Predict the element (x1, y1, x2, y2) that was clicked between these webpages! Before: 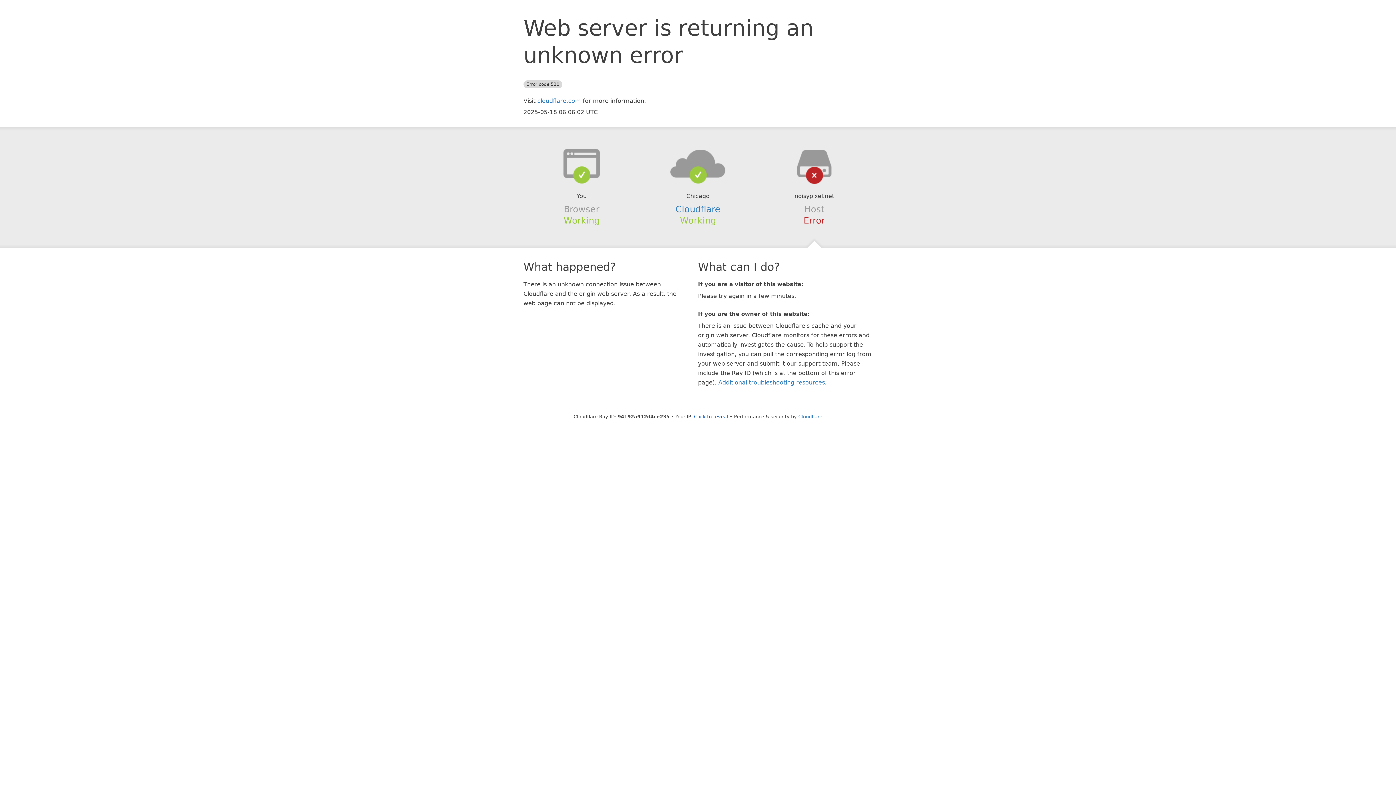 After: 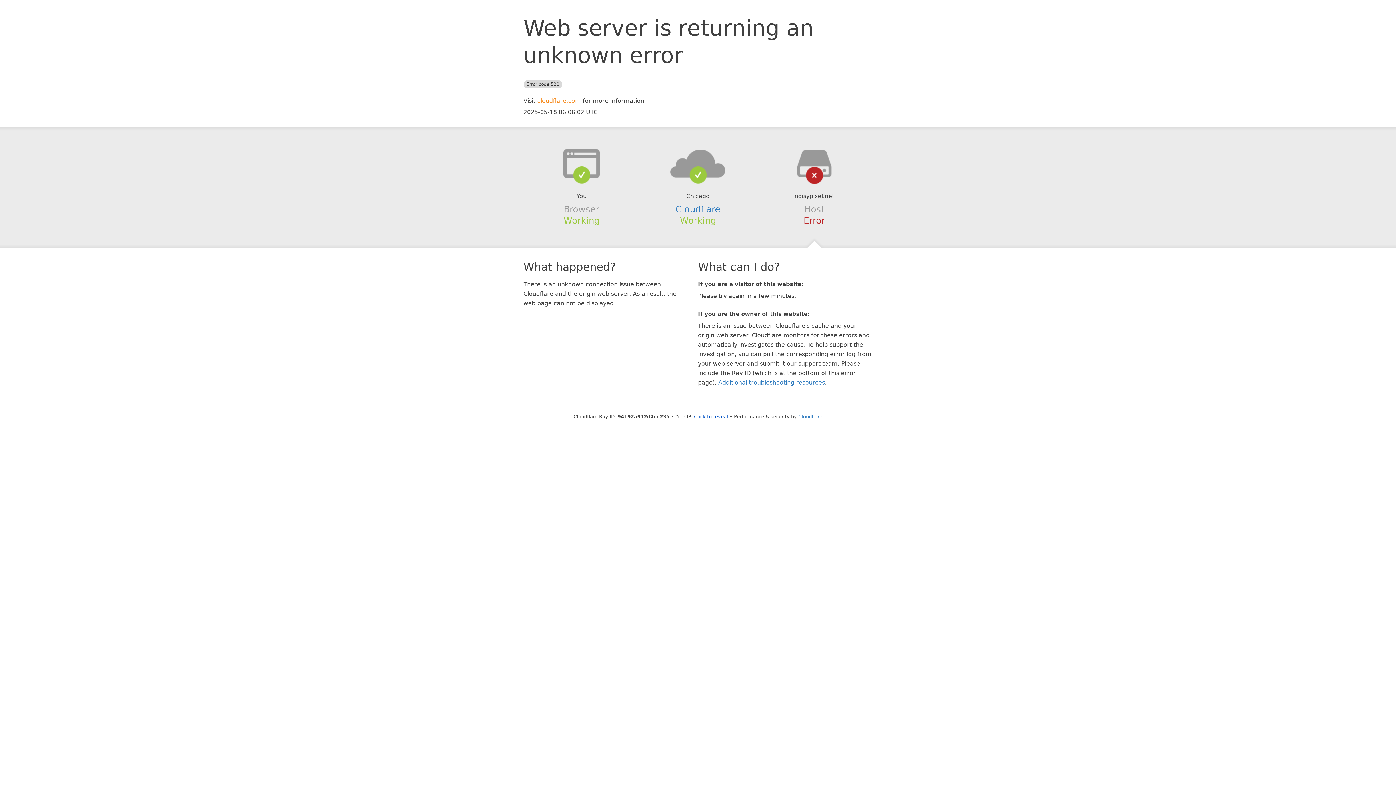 Action: label: cloudflare.com bbox: (537, 97, 581, 104)